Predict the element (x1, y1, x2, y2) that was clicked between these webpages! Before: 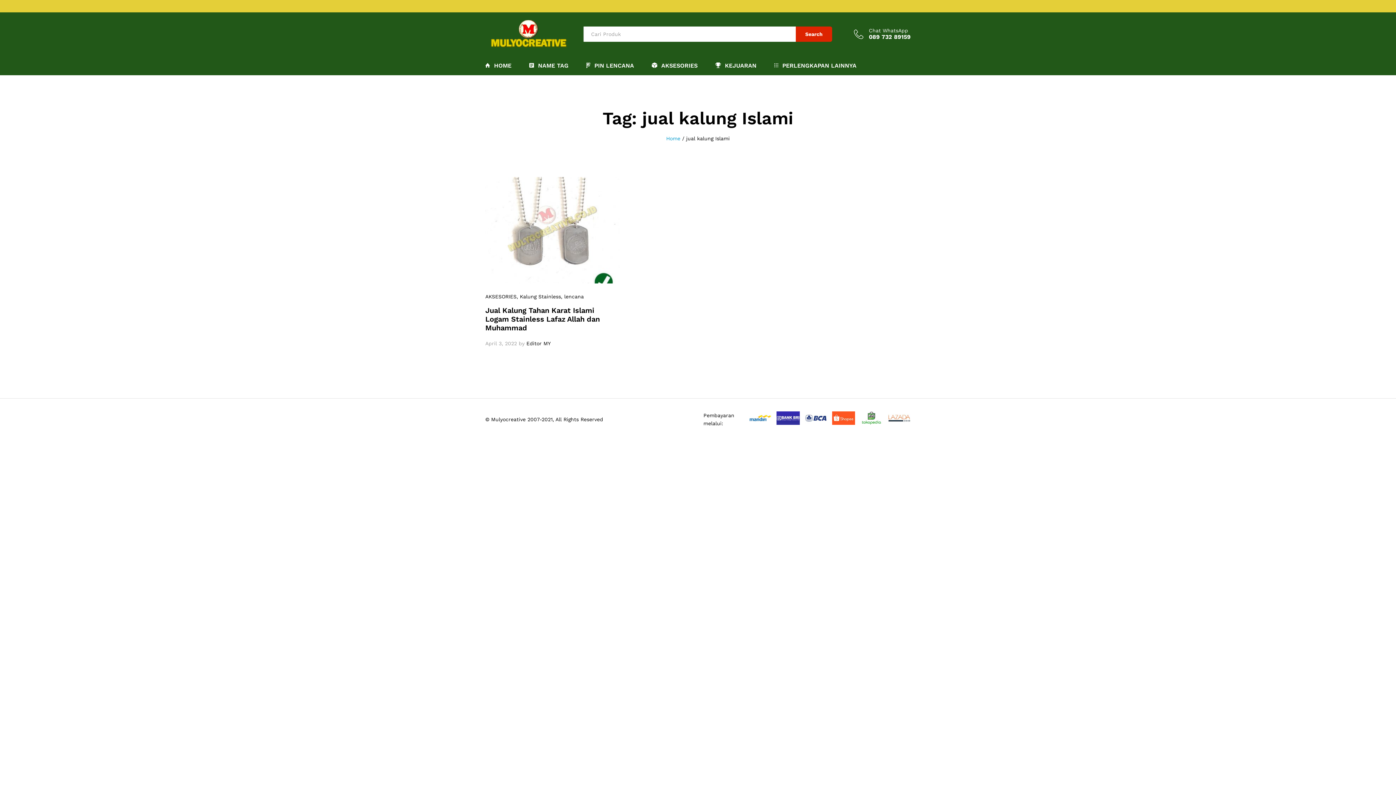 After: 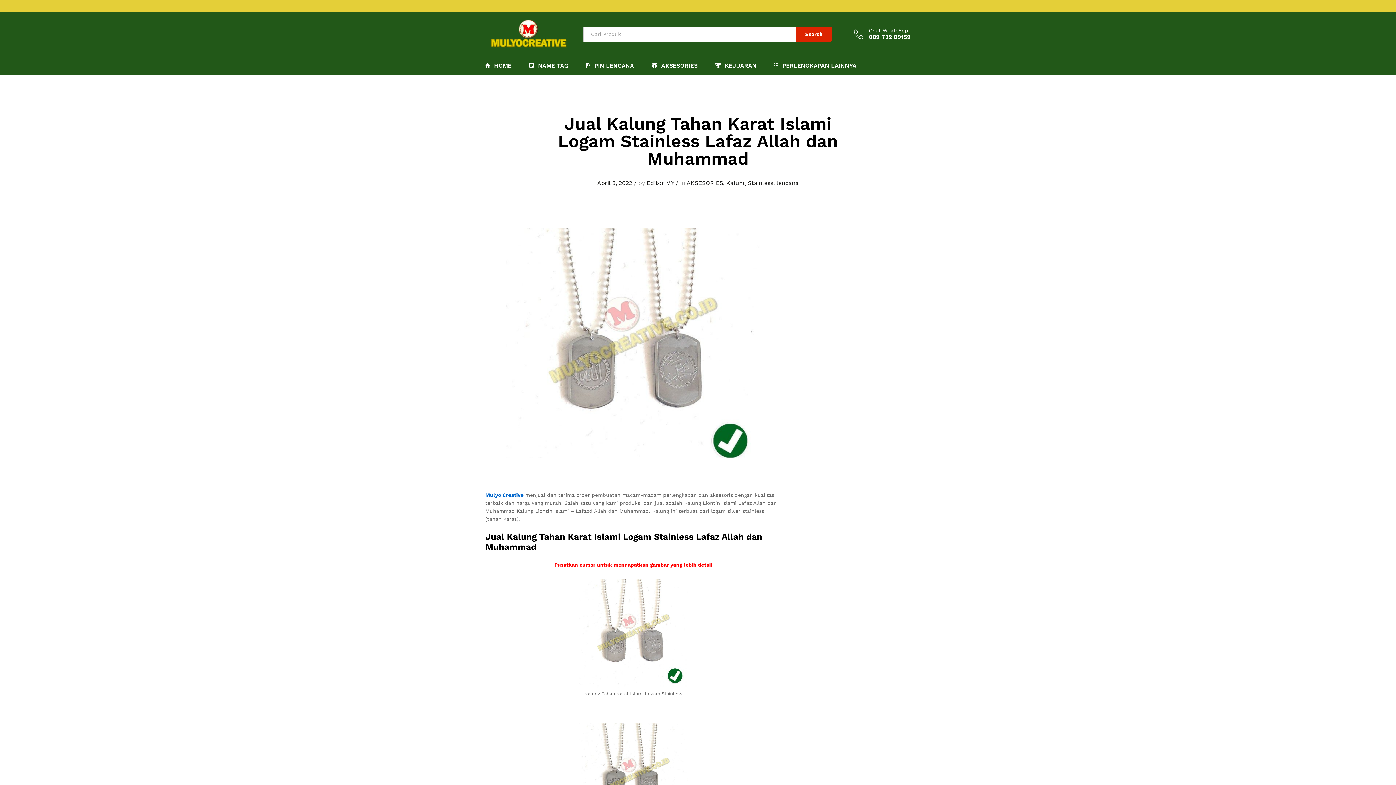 Action: bbox: (485, 306, 600, 332) label: Jual Kalung Tahan Karat Islami Logam Stainless Lafaz Allah dan Muhammad